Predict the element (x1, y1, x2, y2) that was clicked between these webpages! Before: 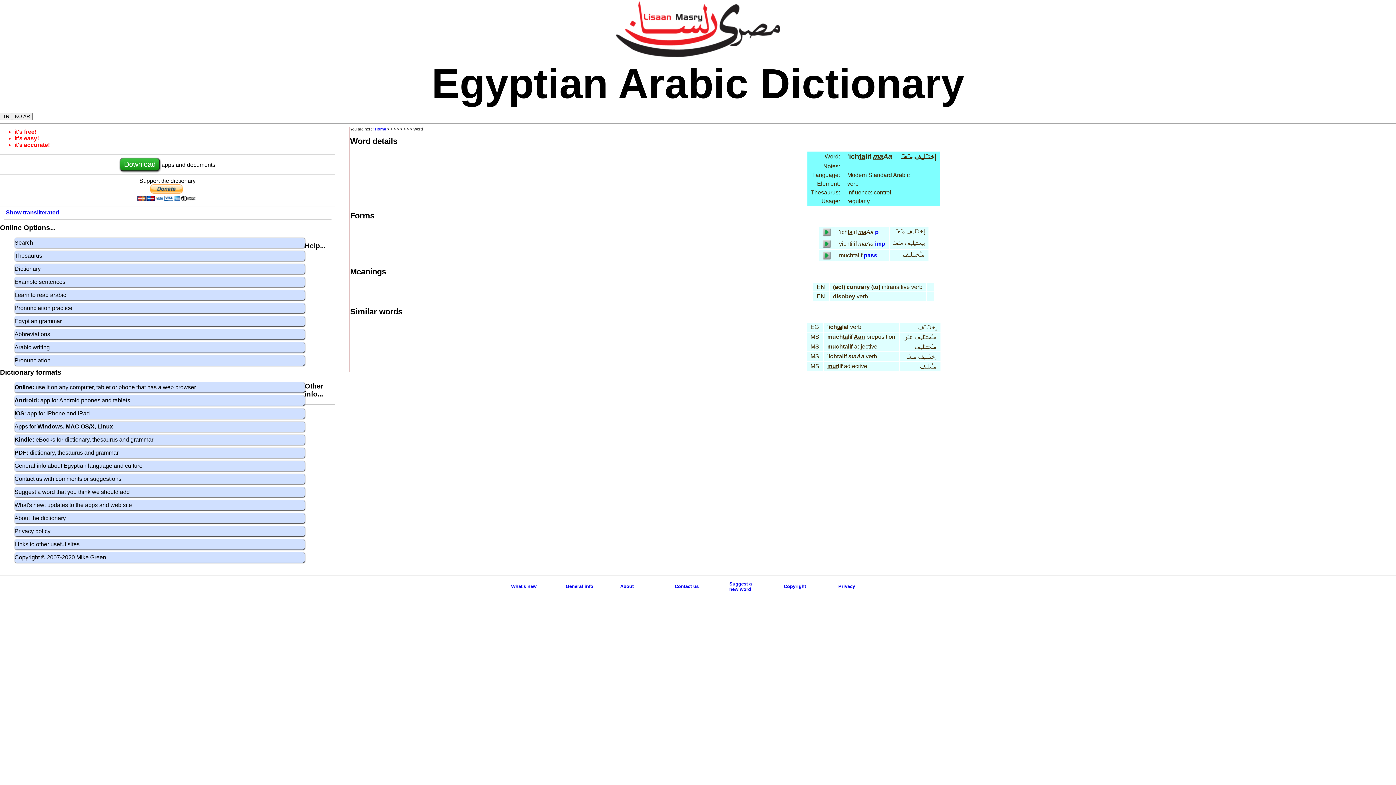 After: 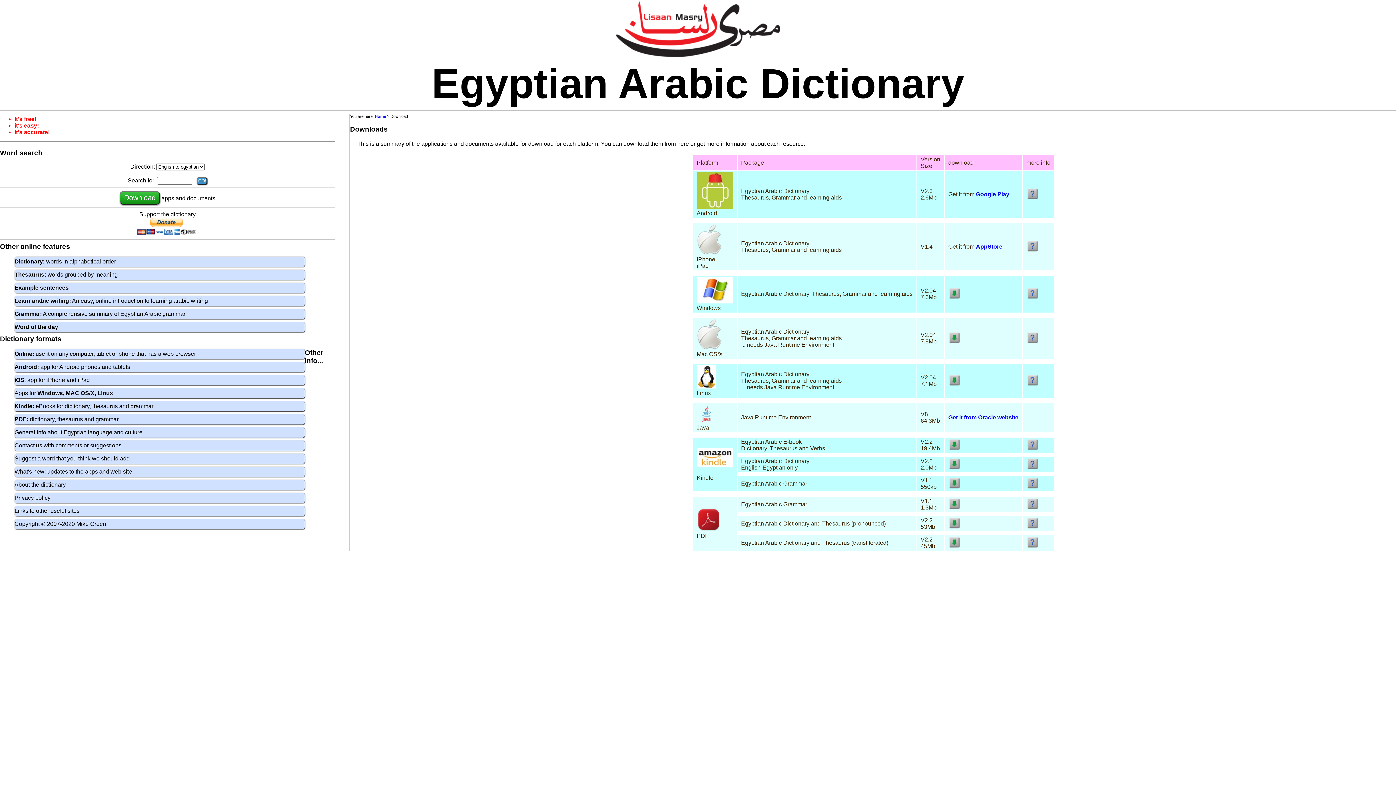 Action: label: Download bbox: (119, 157, 160, 171)